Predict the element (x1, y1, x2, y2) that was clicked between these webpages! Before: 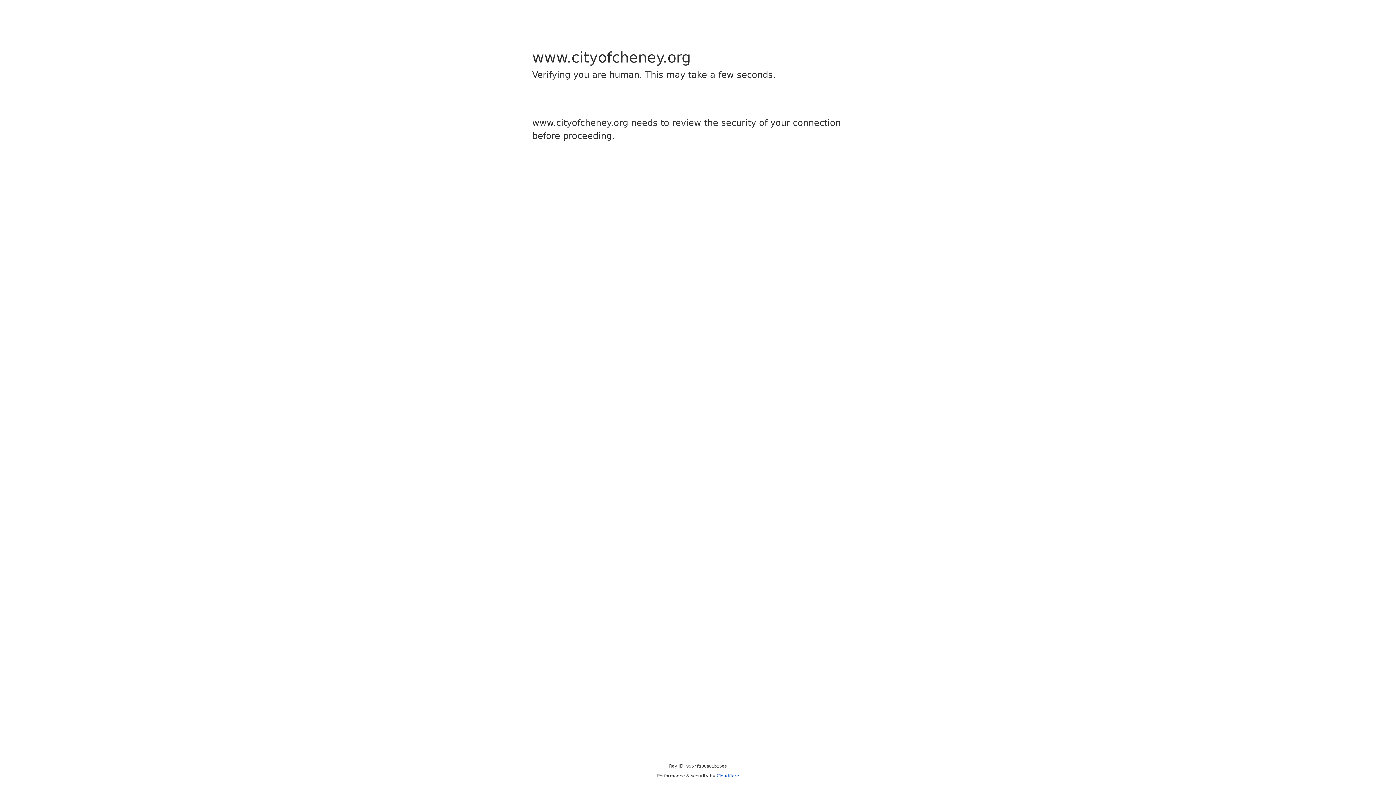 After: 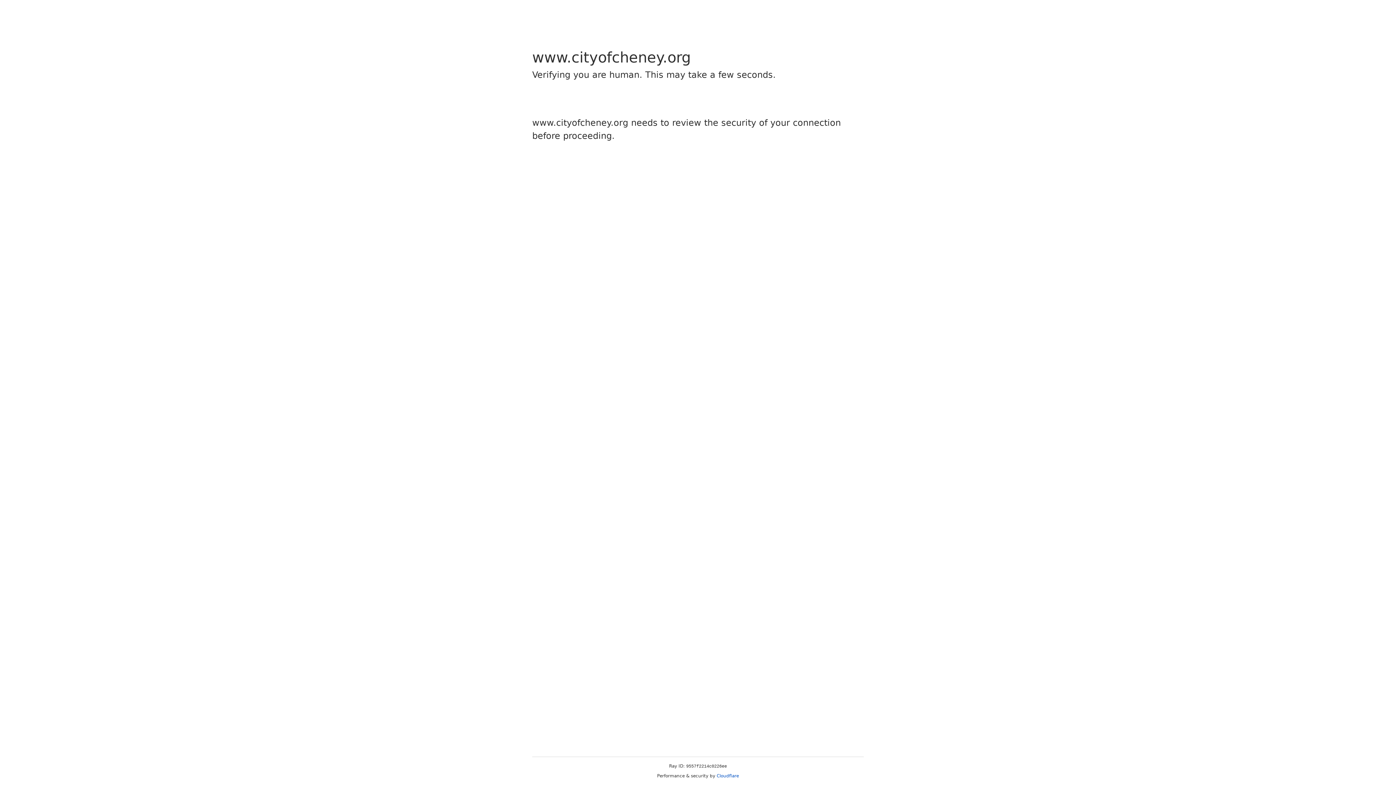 Action: label: Cloudflare bbox: (716, 773, 739, 778)